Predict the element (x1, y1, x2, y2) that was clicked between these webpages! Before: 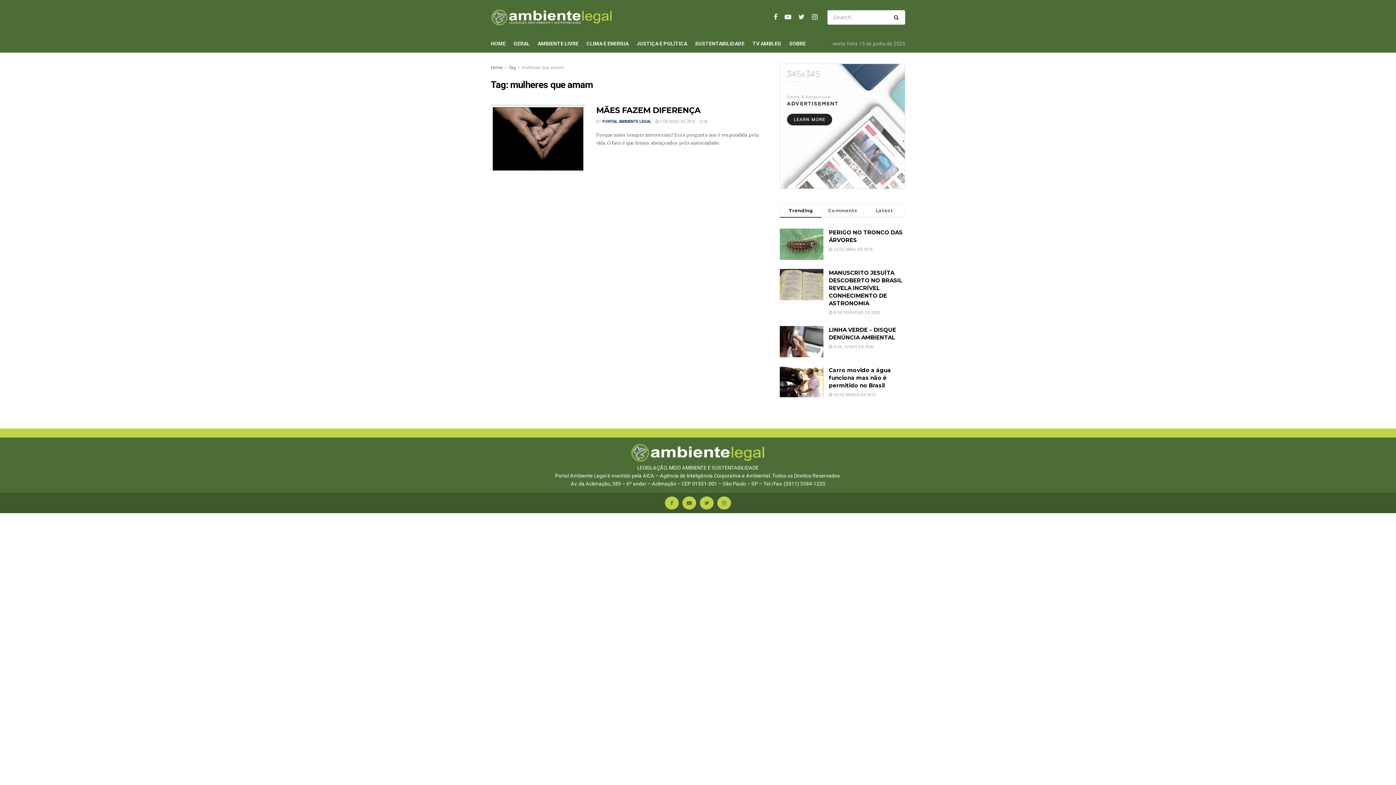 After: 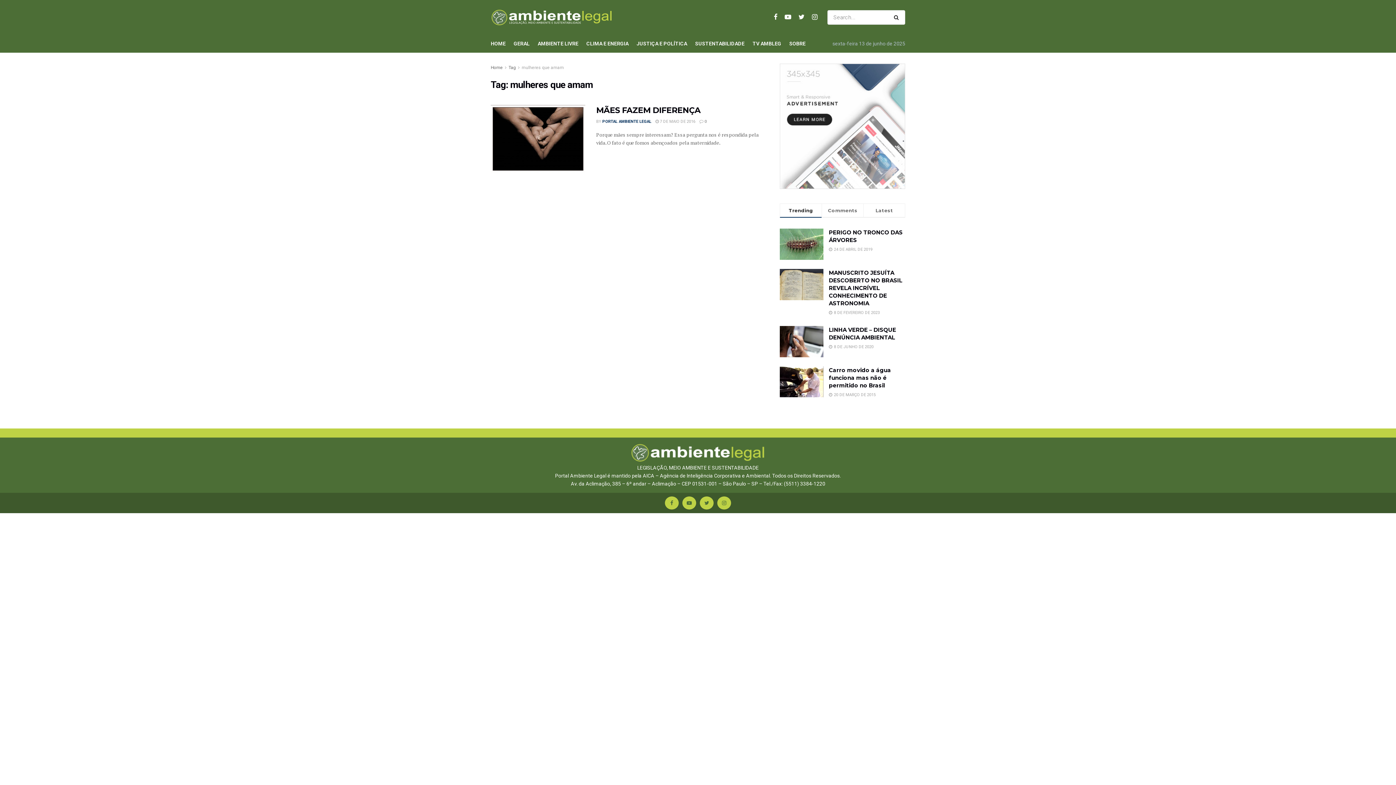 Action: bbox: (508, 65, 516, 70) label: Tag